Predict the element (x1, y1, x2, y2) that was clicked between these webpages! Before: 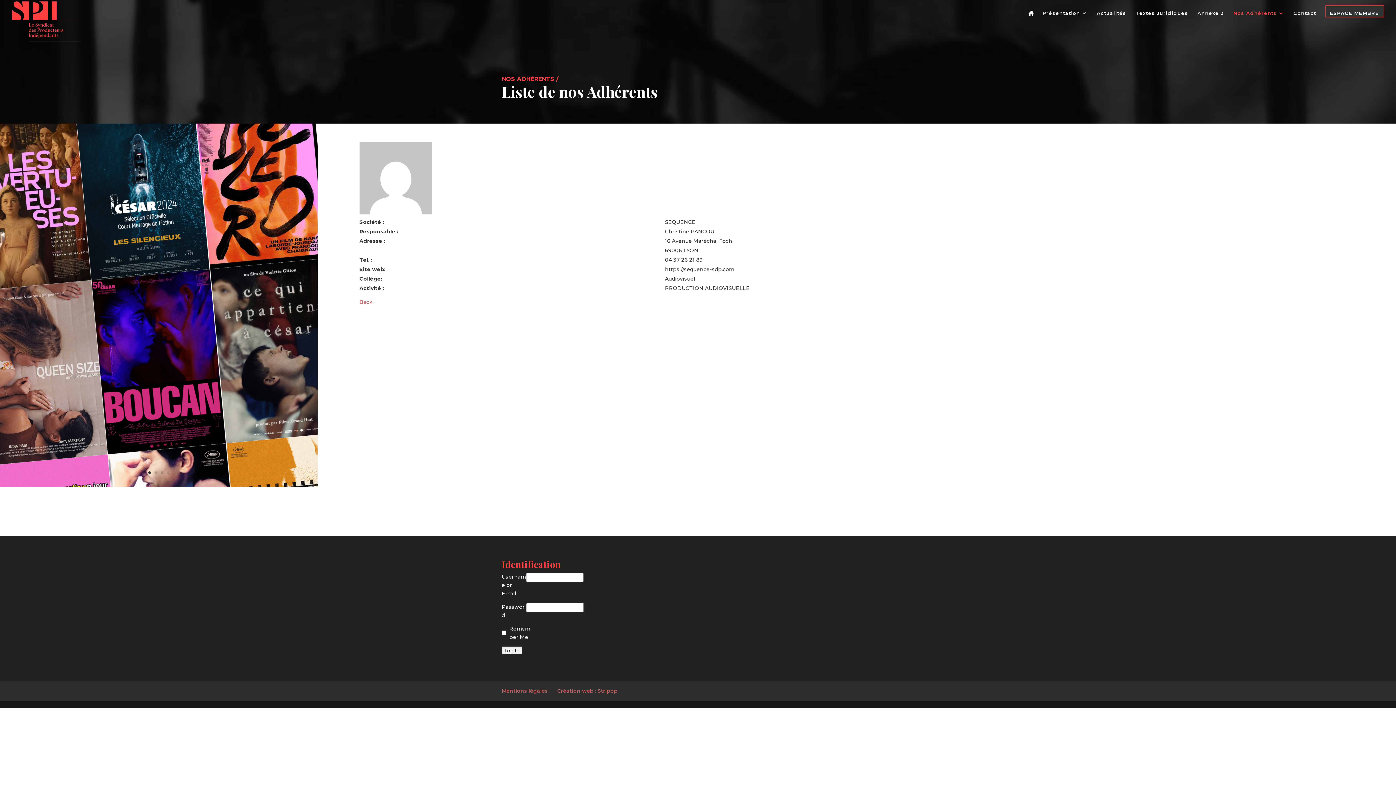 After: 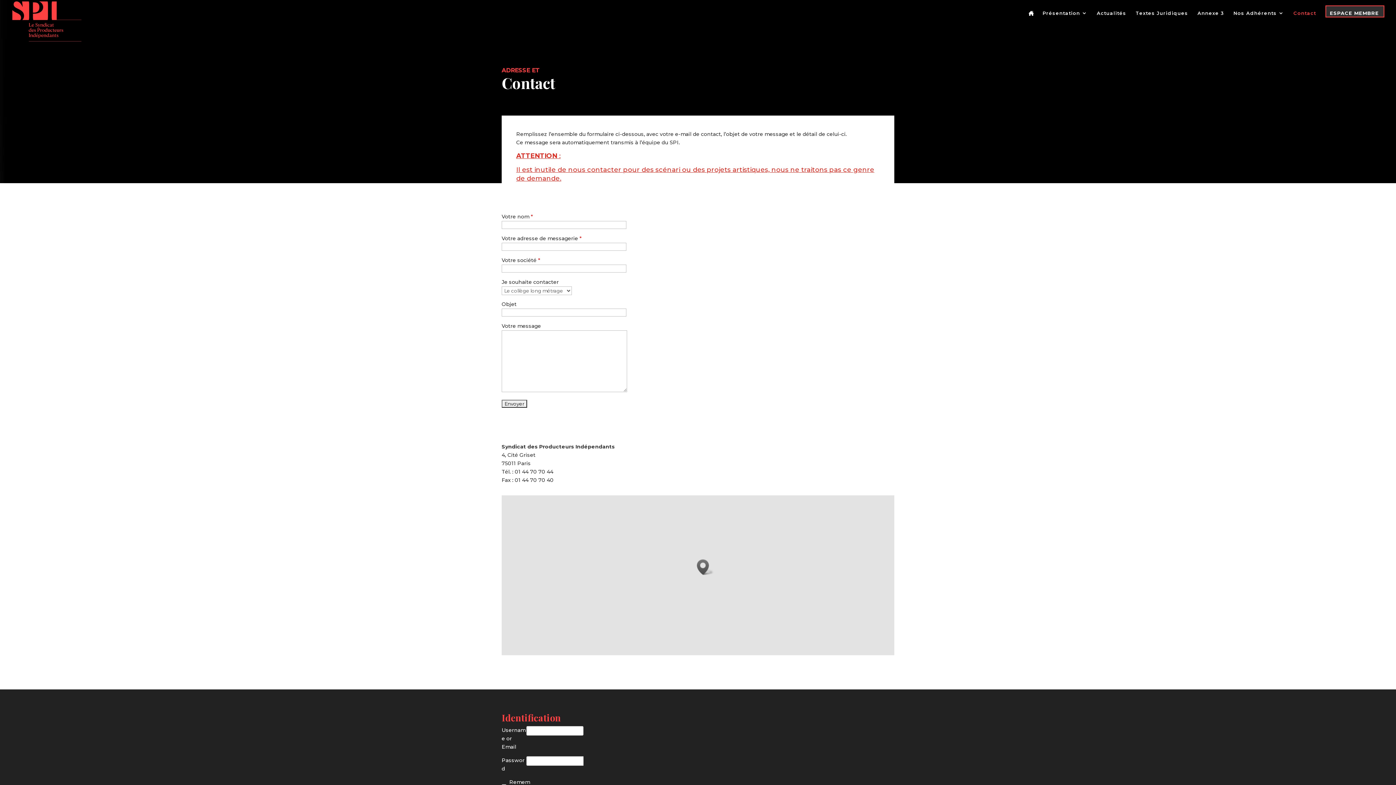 Action: label: Contact bbox: (1293, 10, 1316, 27)